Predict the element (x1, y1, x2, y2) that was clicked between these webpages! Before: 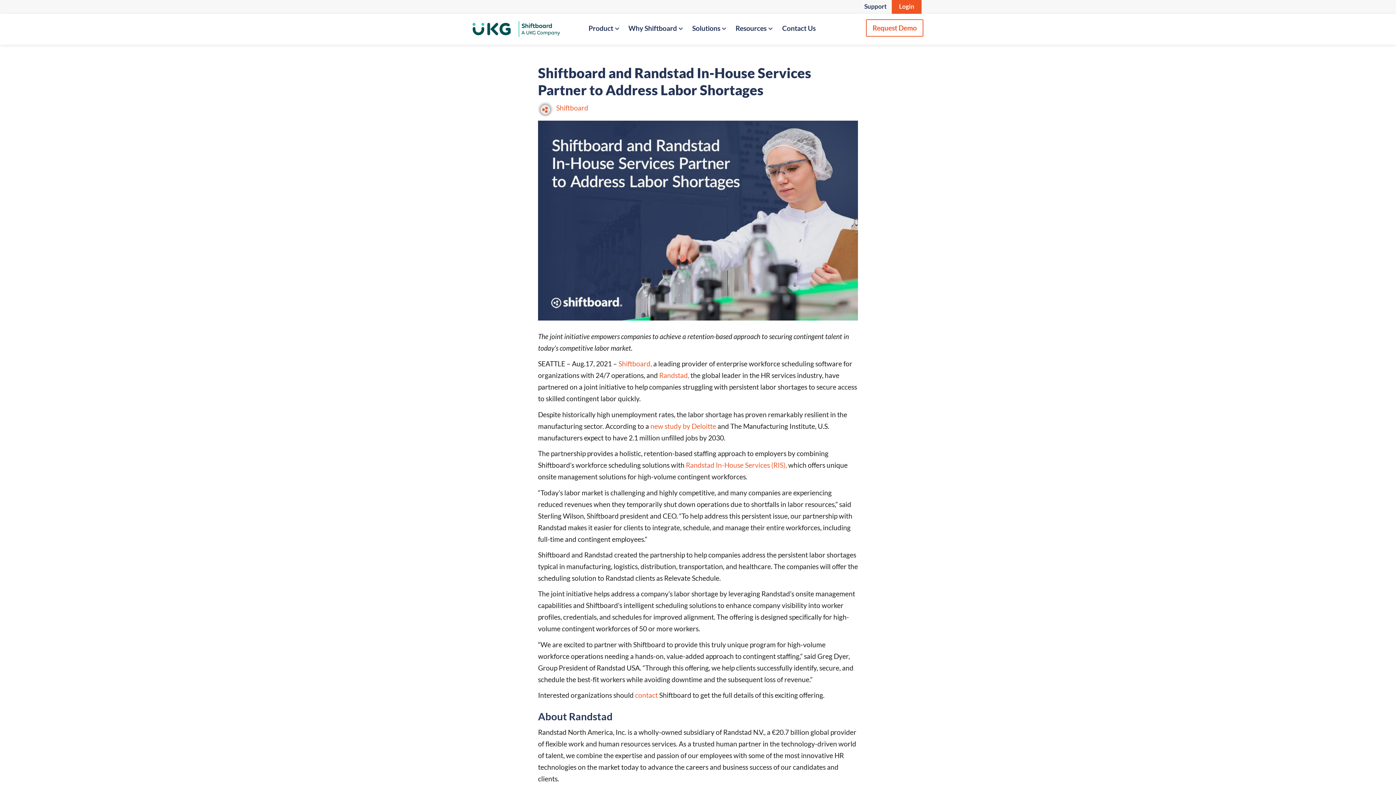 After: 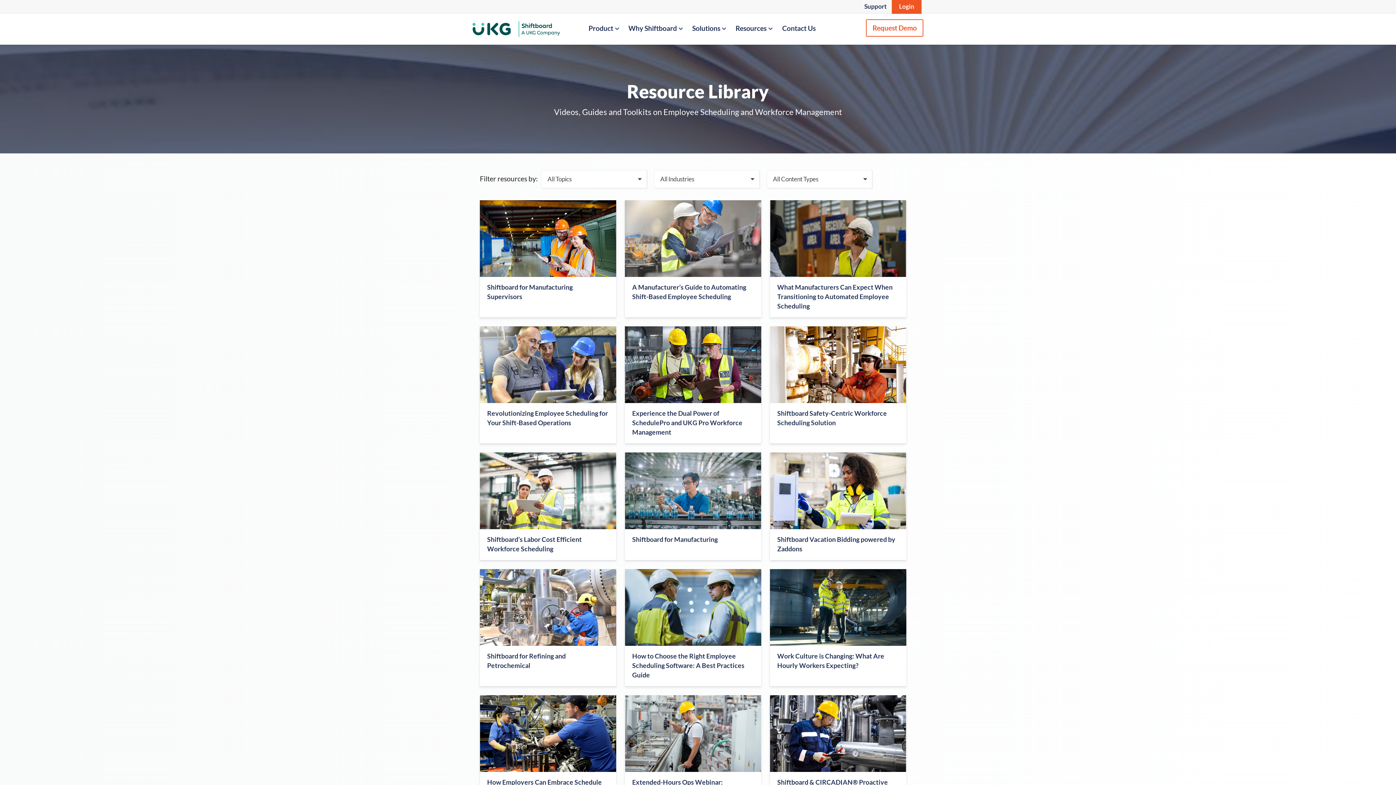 Action: bbox: (730, 19, 774, 44) label: Resources